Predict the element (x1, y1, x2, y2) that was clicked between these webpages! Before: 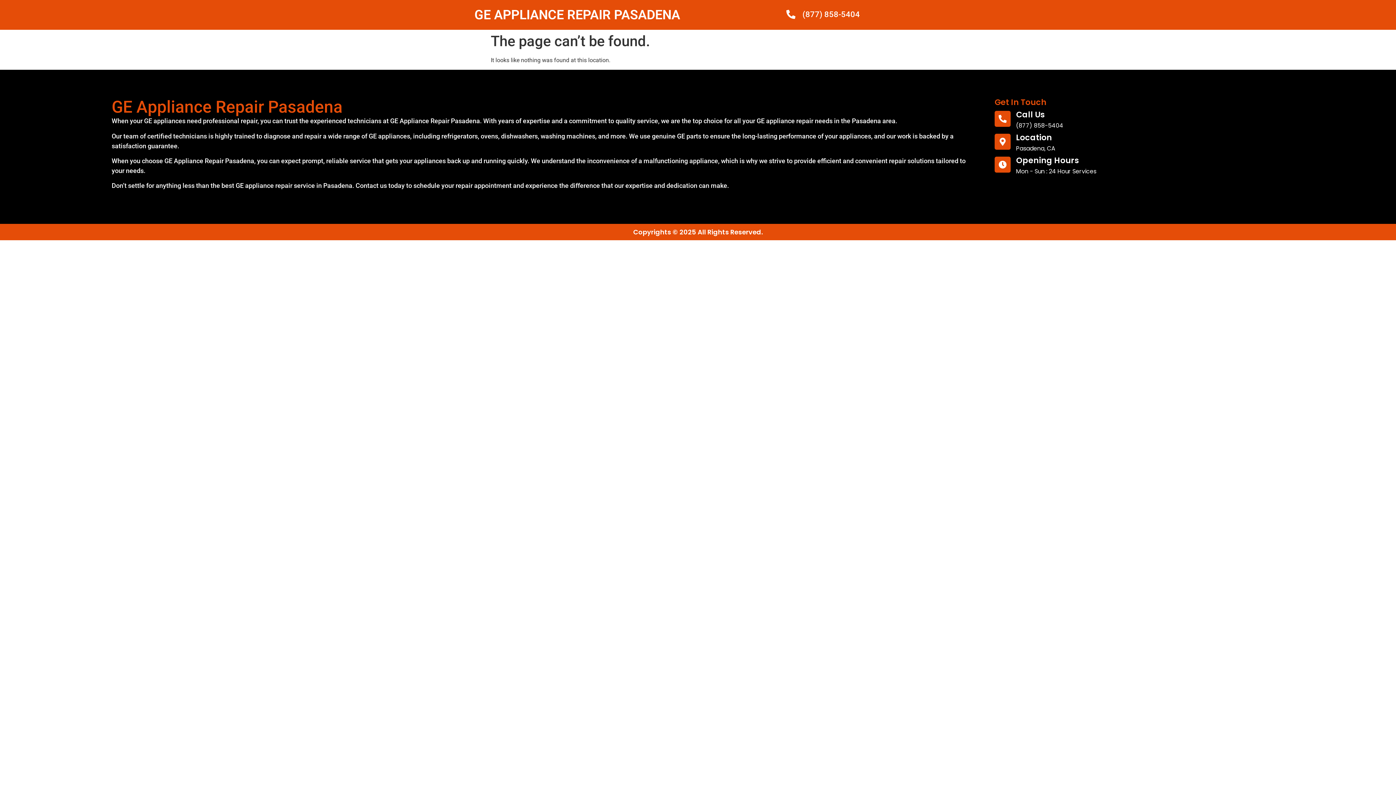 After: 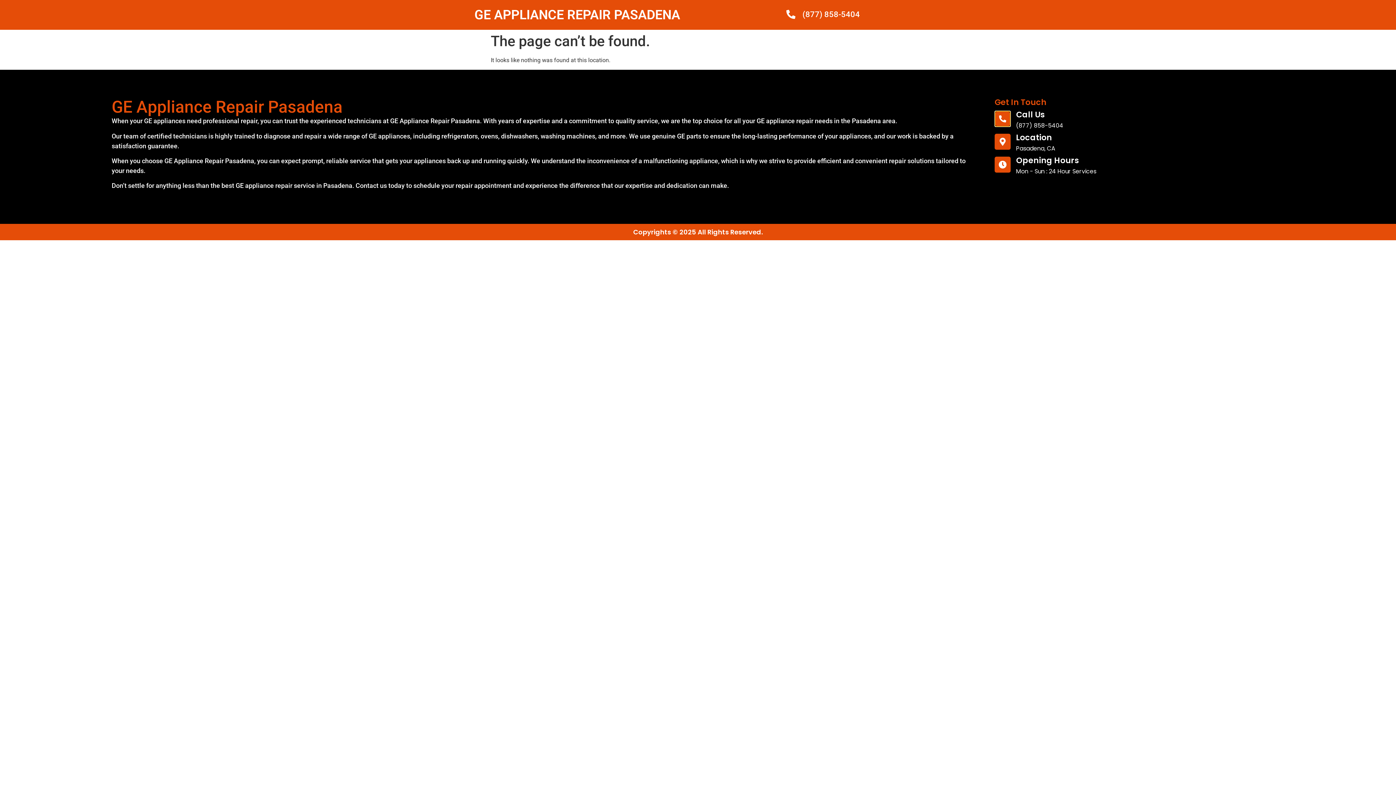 Action: label: call us bbox: (994, 110, 1010, 126)